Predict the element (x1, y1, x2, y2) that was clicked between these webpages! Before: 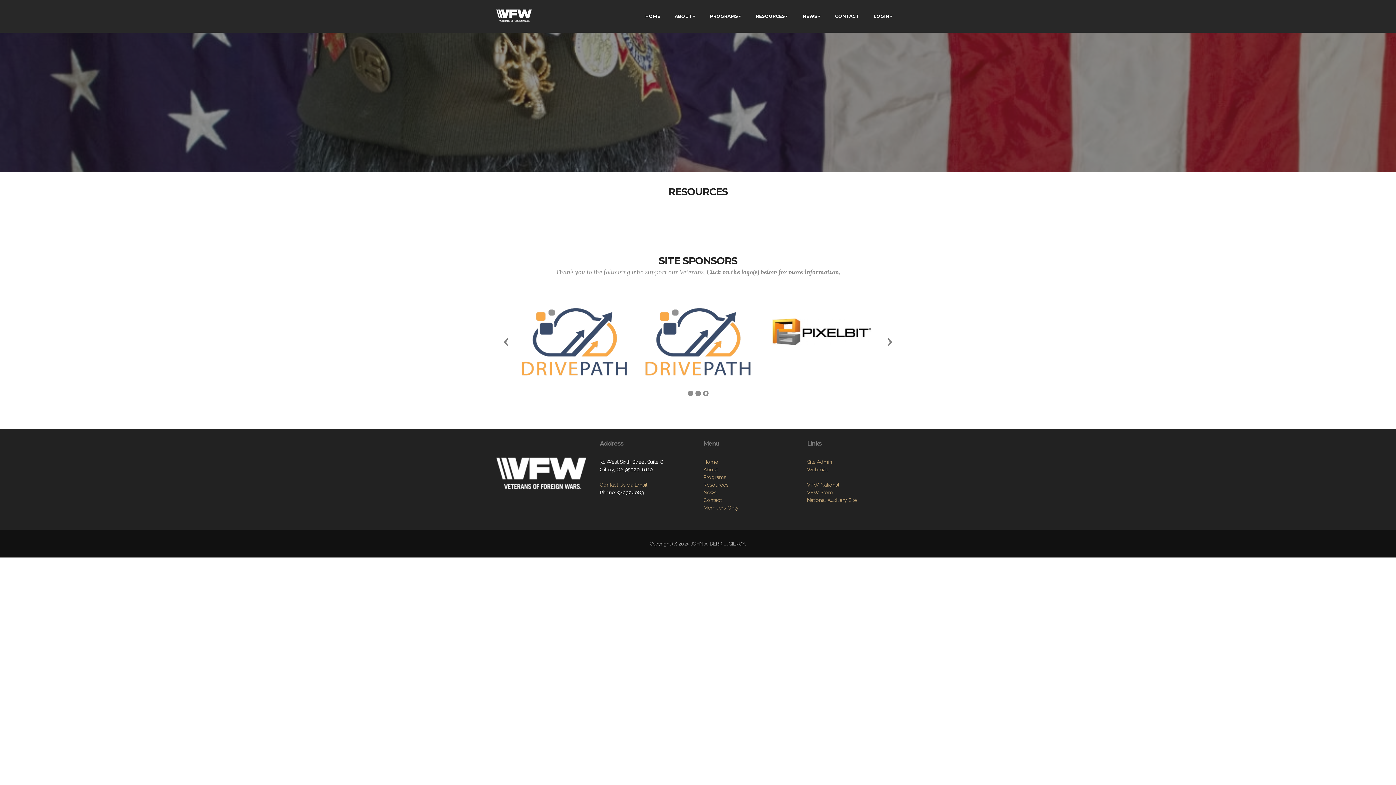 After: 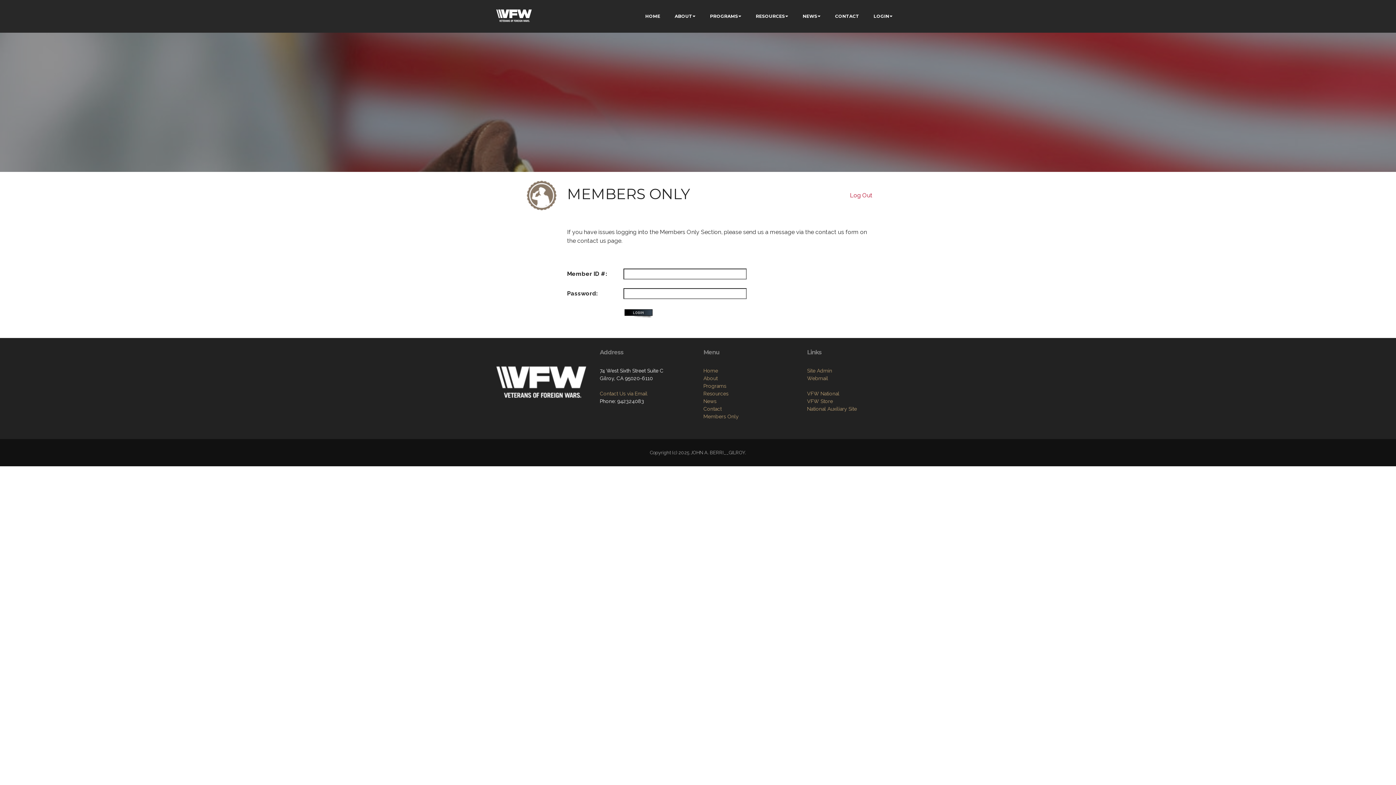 Action: bbox: (703, 505, 738, 510) label: Members Only